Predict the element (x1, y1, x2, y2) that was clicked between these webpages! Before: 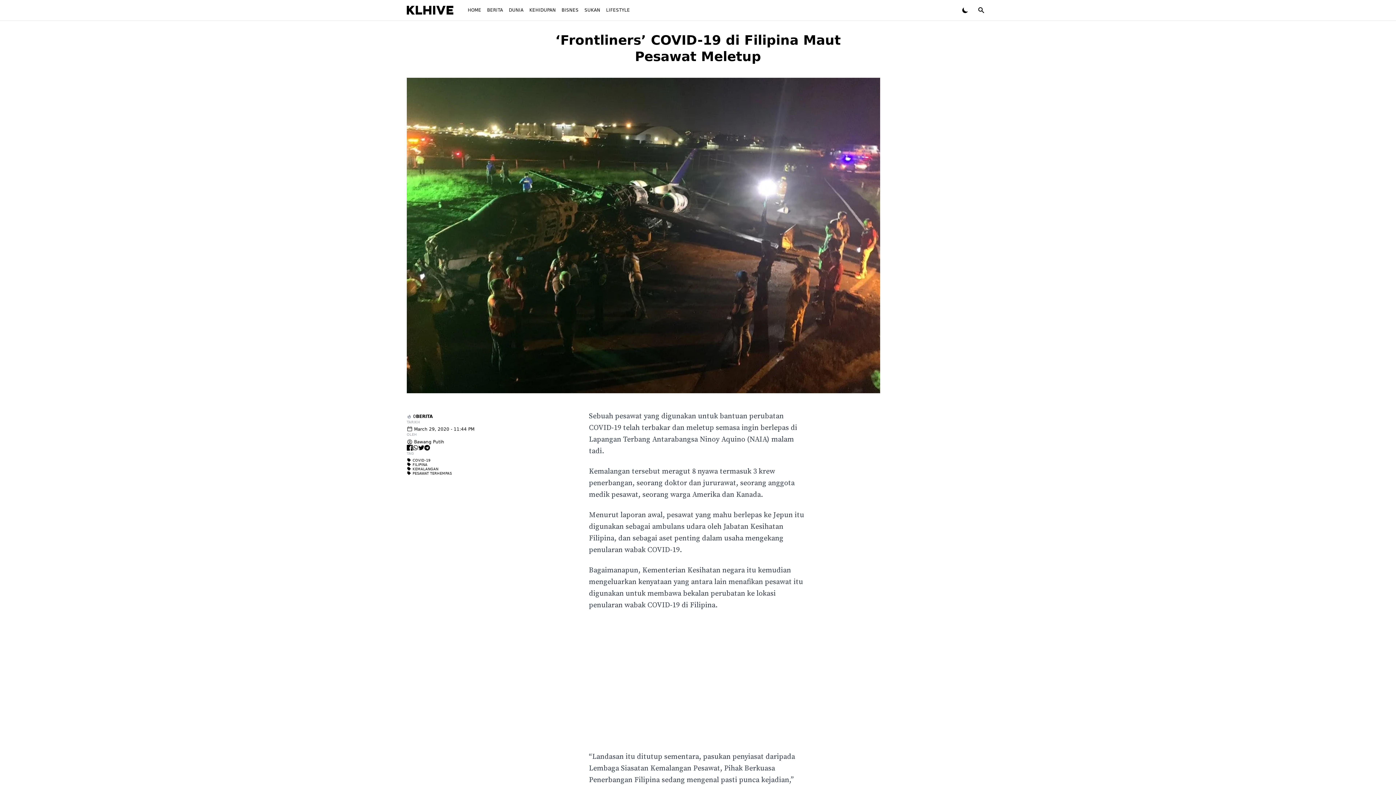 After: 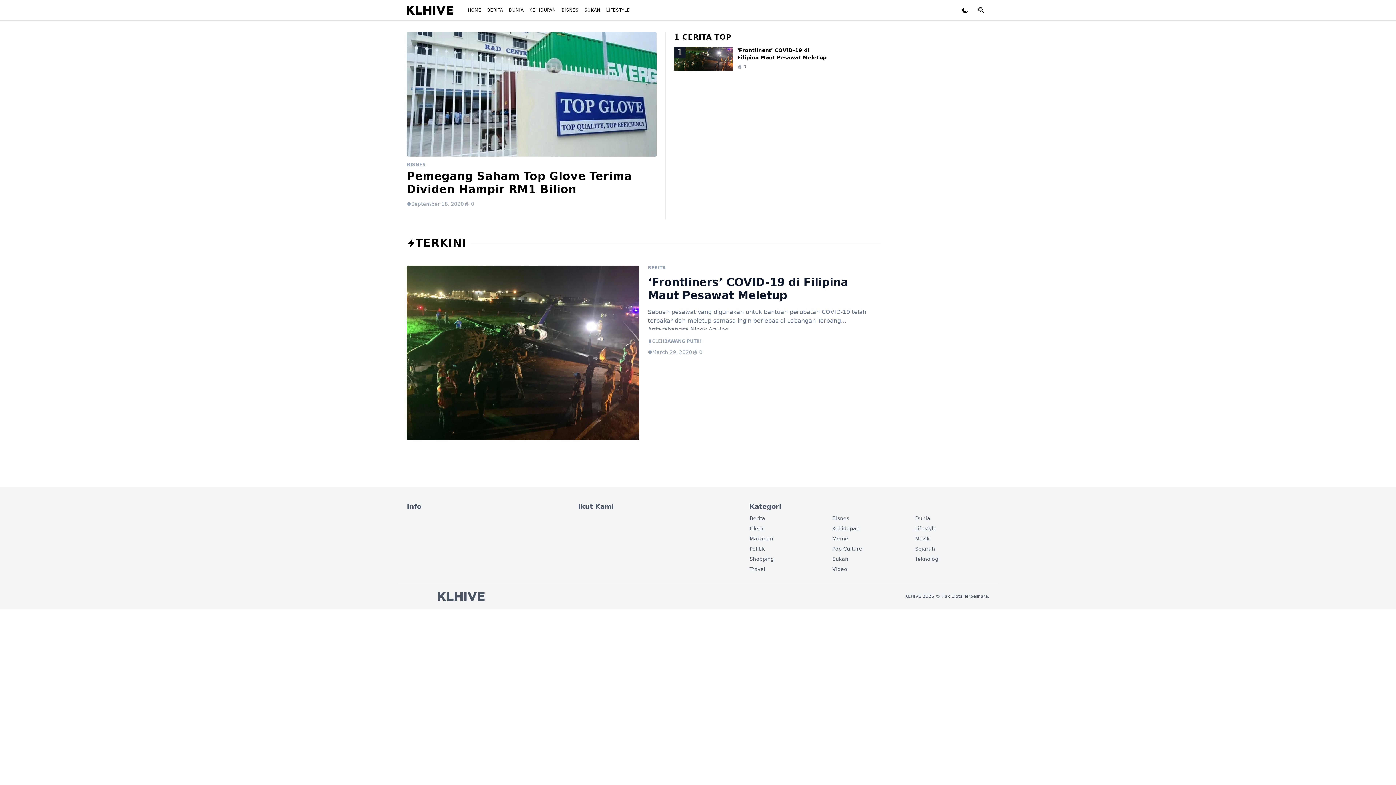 Action: bbox: (412, 471, 452, 475) label: PESAWAT TERHEMPAS